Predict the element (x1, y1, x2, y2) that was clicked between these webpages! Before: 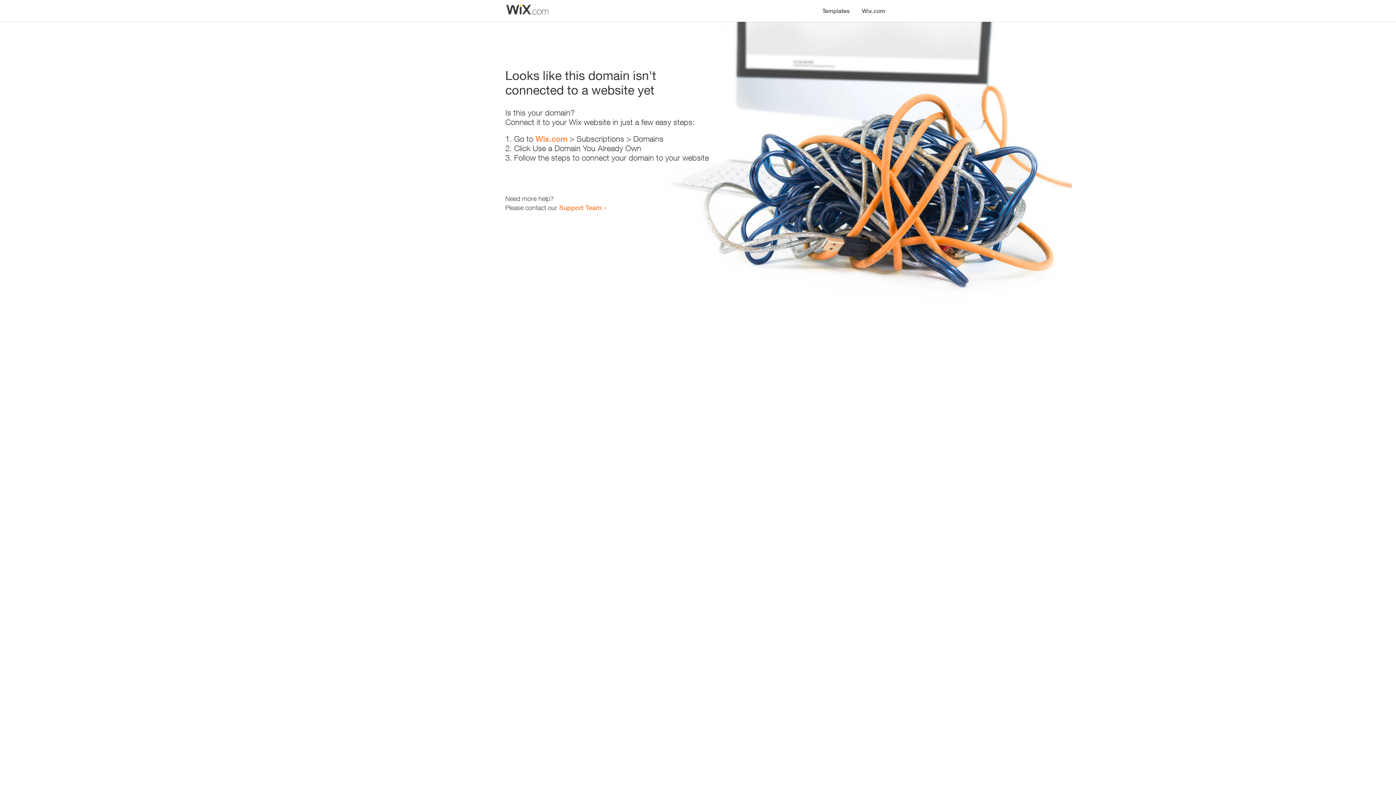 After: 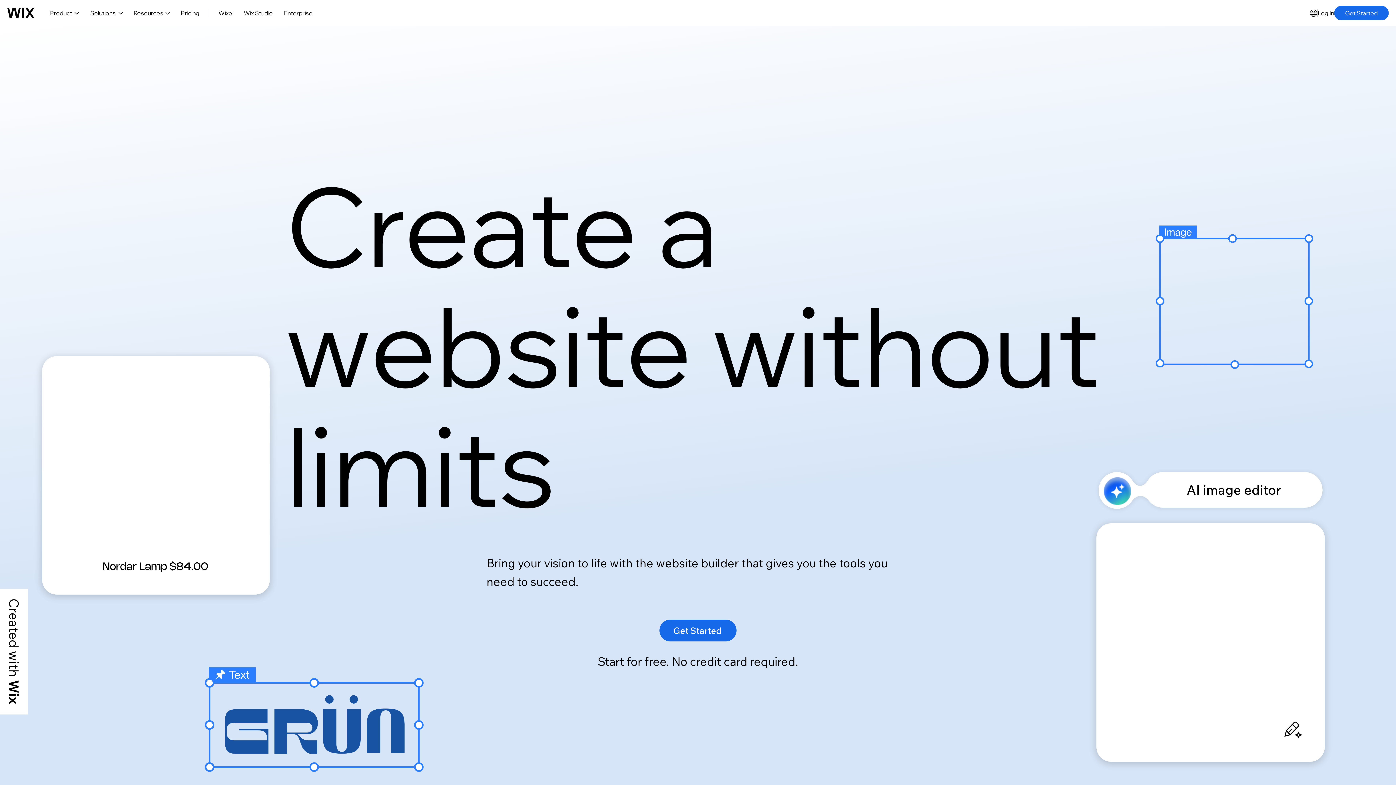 Action: bbox: (535, 134, 567, 143) label: Wix.com